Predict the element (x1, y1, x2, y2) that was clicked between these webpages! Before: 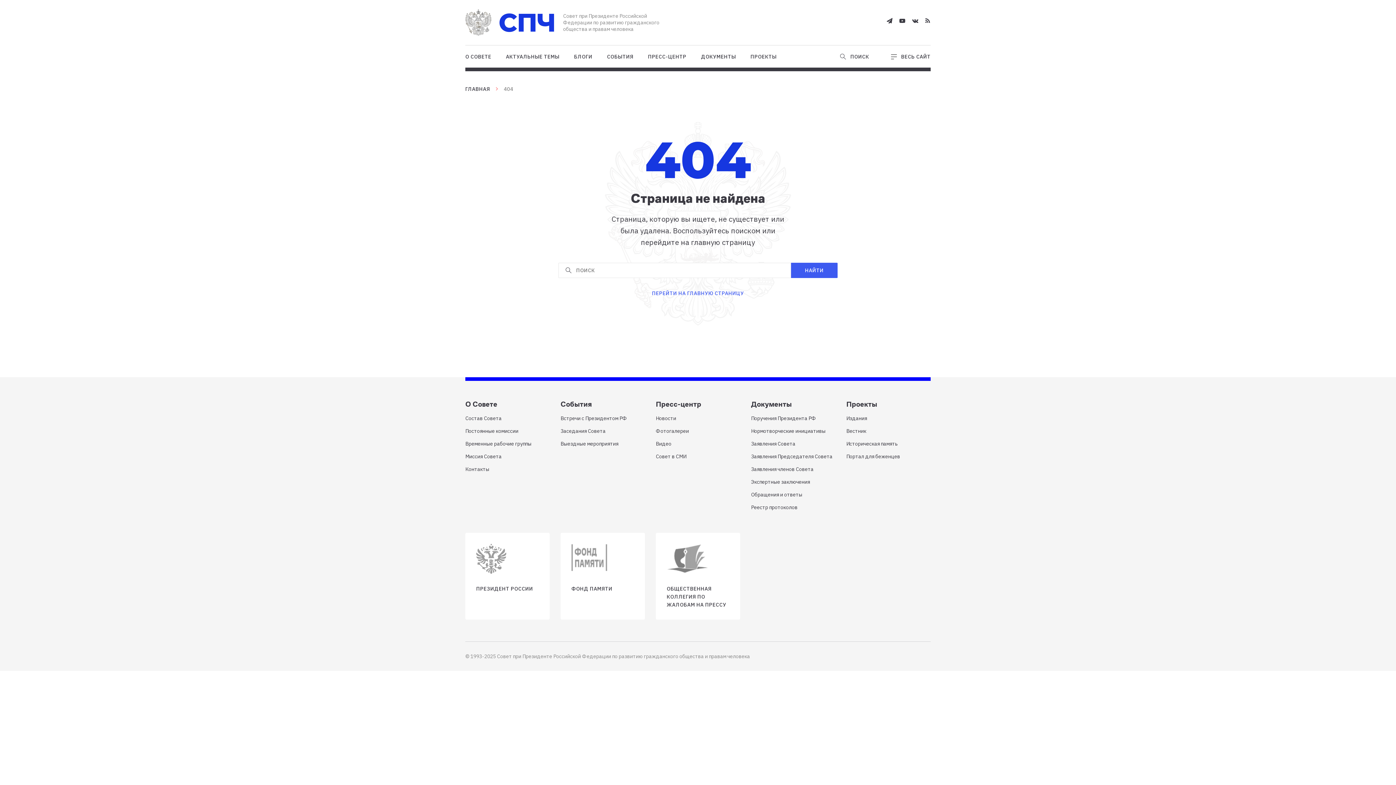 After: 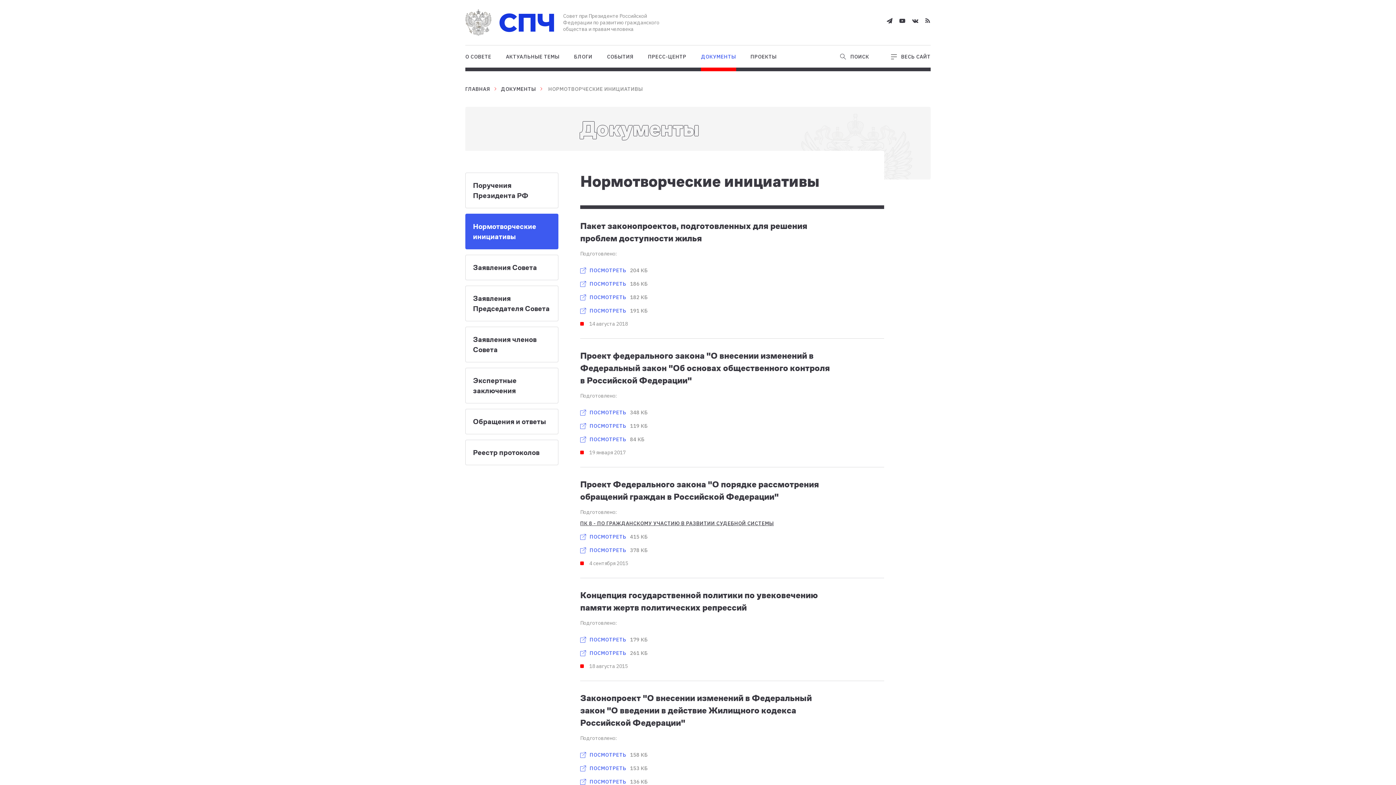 Action: bbox: (751, 428, 825, 434) label: Нормотворческие инициативы